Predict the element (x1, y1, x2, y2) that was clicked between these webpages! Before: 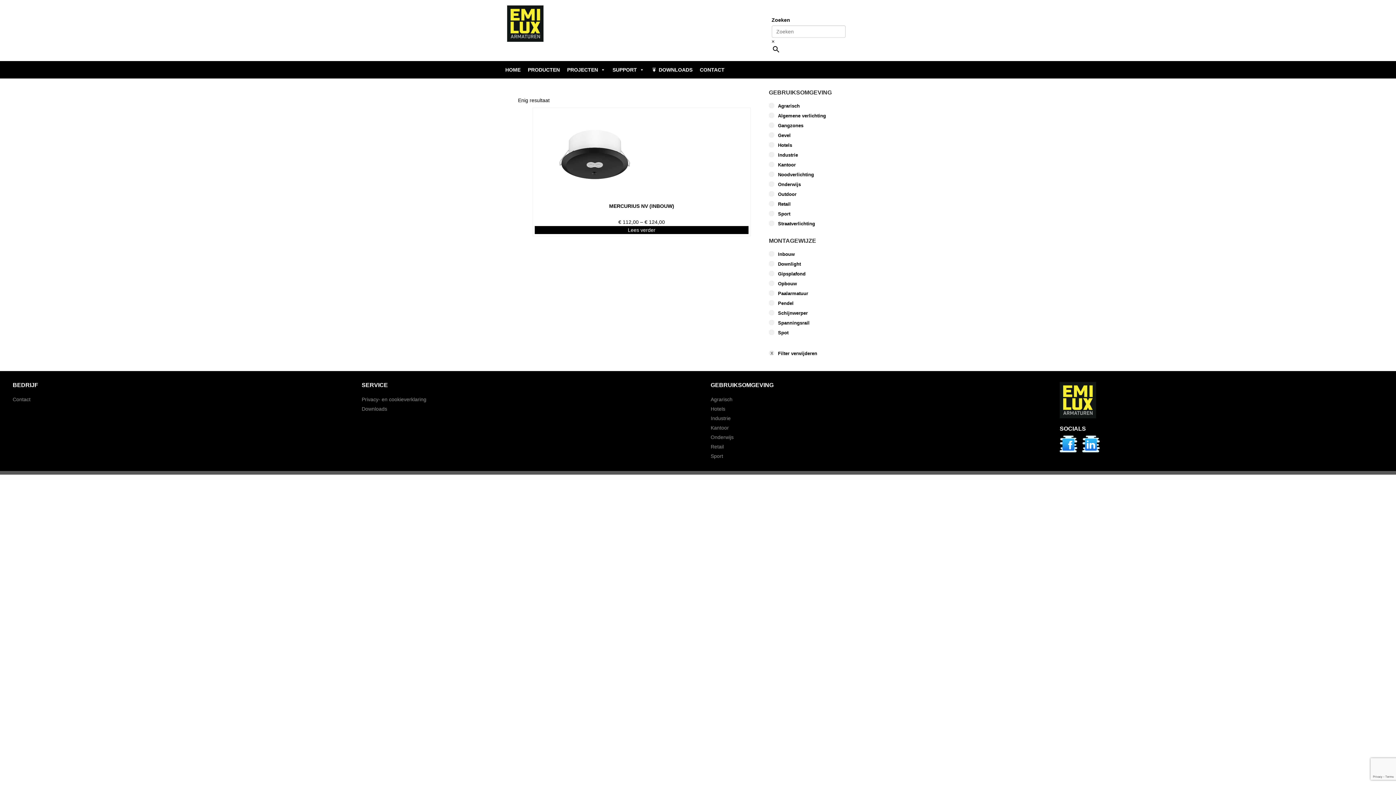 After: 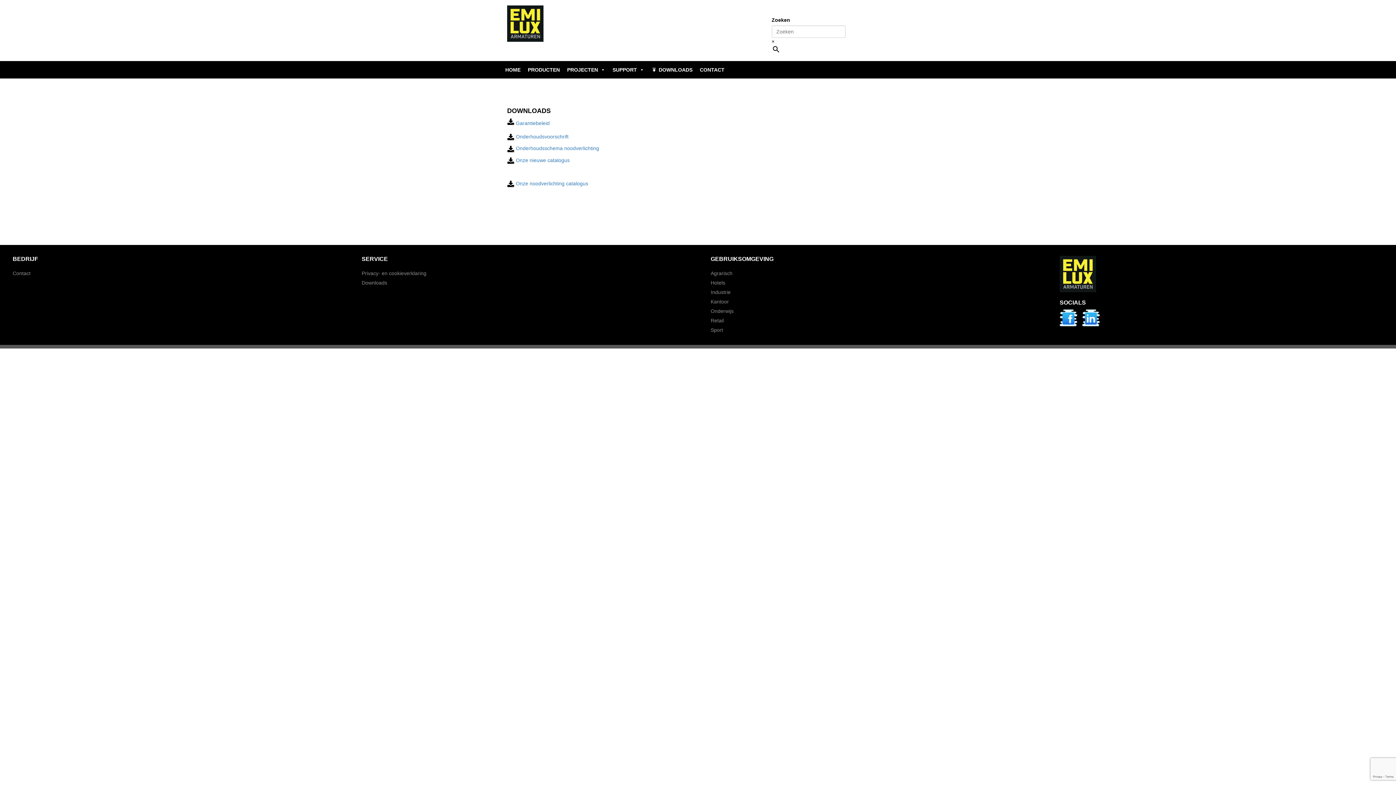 Action: bbox: (648, 61, 696, 78) label: DOWNLOADS